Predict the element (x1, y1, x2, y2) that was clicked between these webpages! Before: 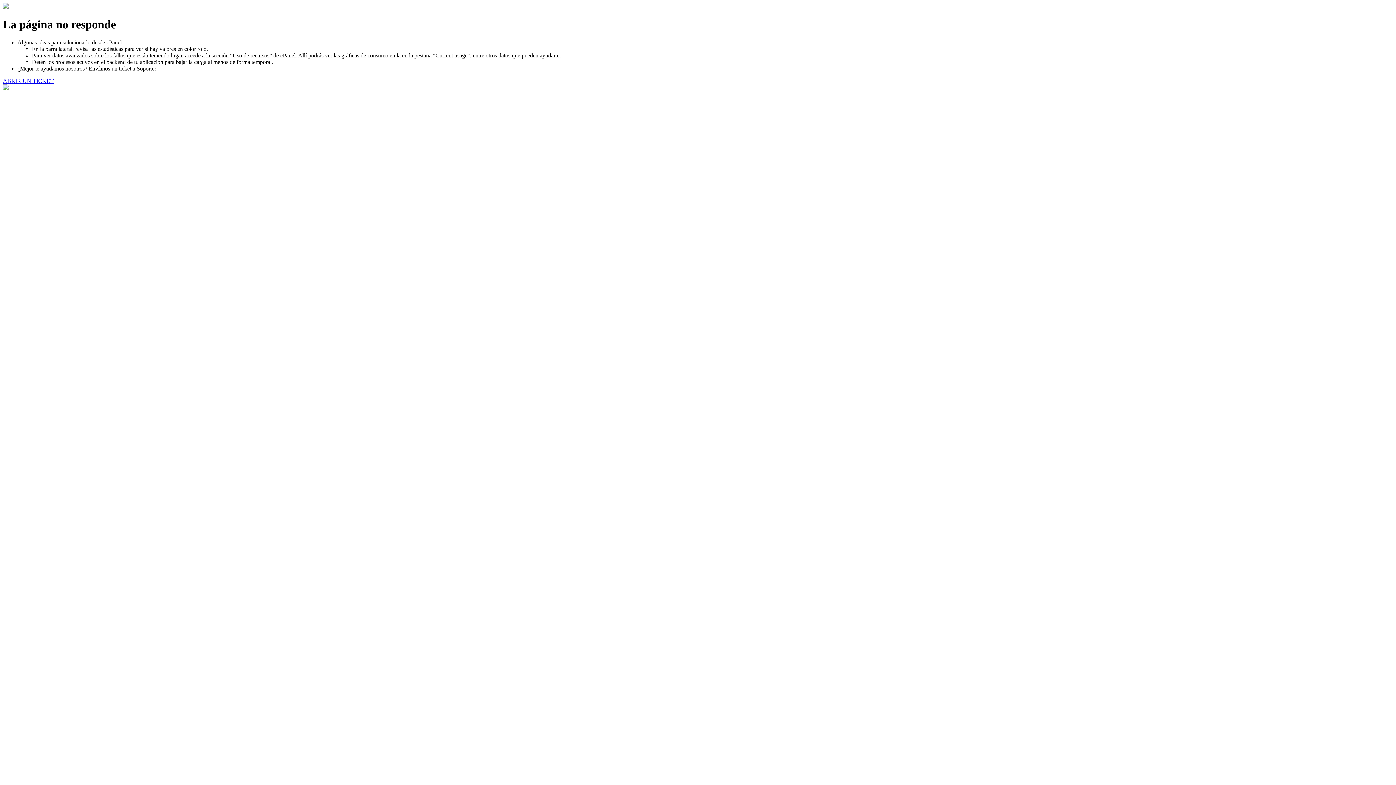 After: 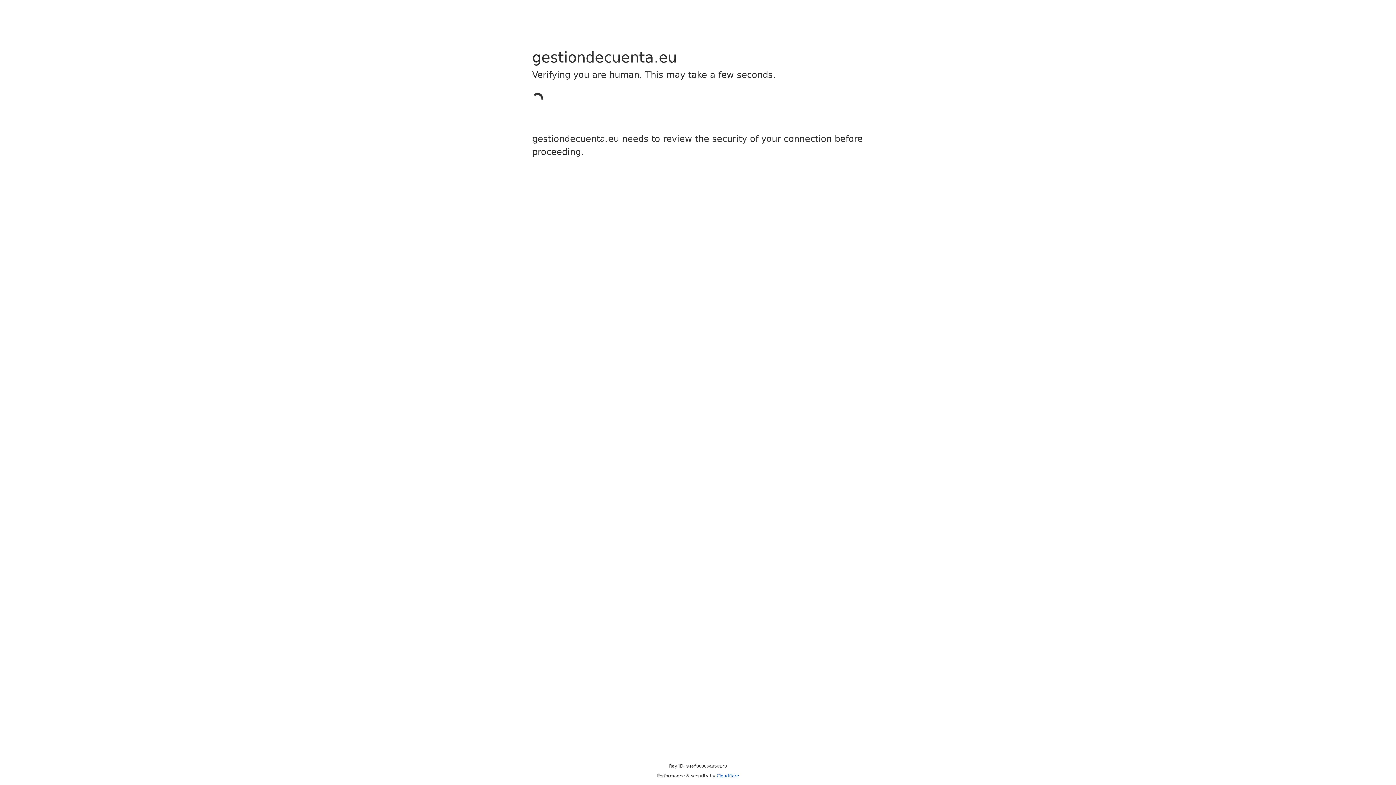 Action: bbox: (2, 77, 53, 83) label: ABRIR UN TICKET